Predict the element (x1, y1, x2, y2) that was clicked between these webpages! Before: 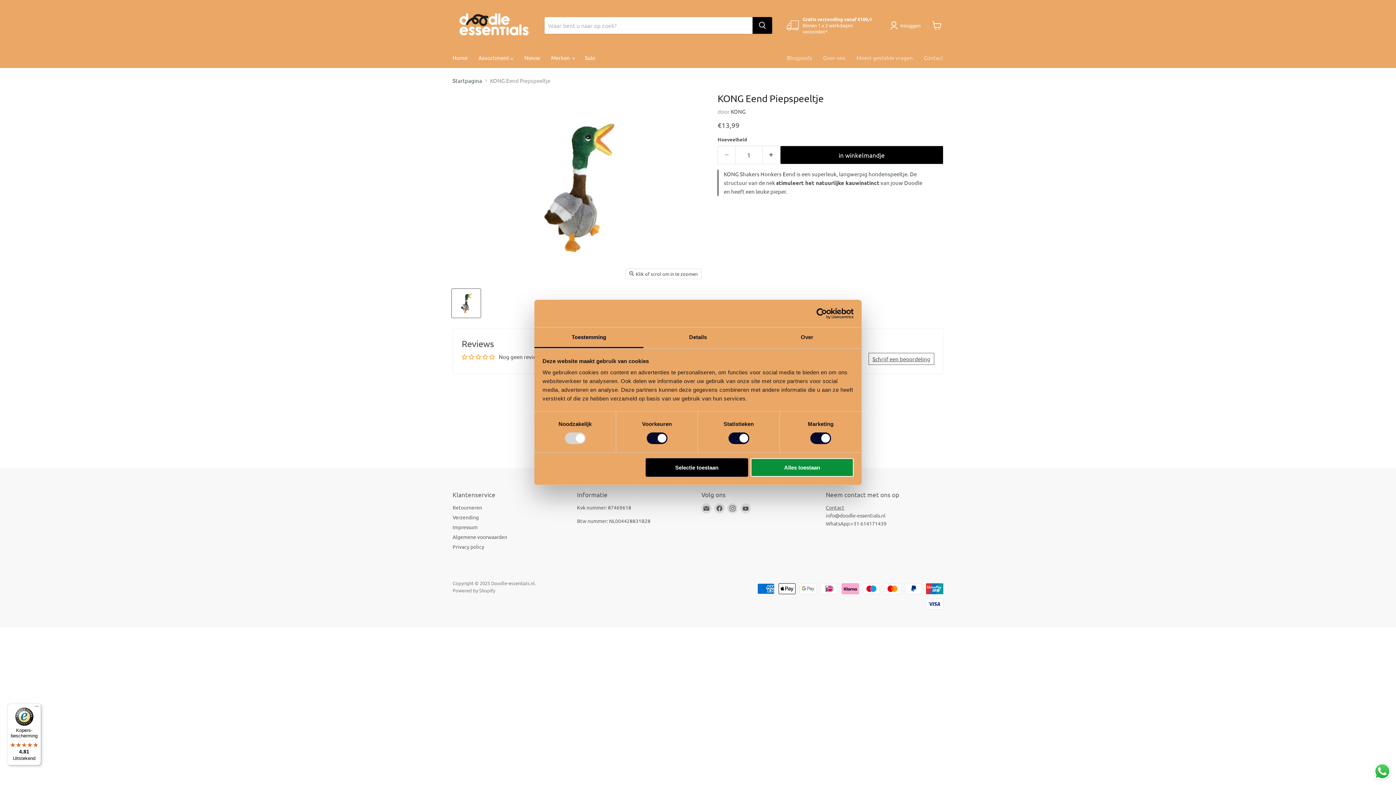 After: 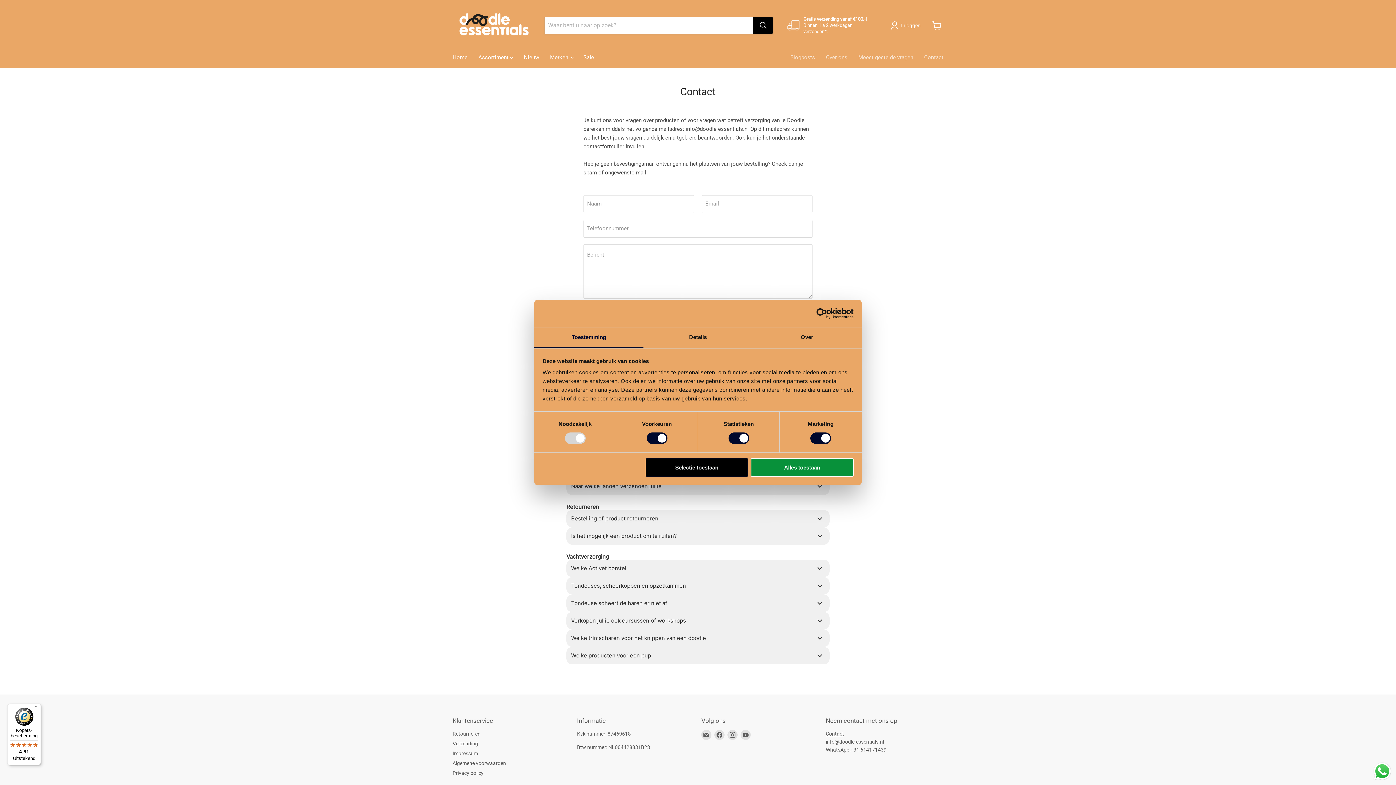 Action: label: Contact bbox: (918, 50, 949, 65)